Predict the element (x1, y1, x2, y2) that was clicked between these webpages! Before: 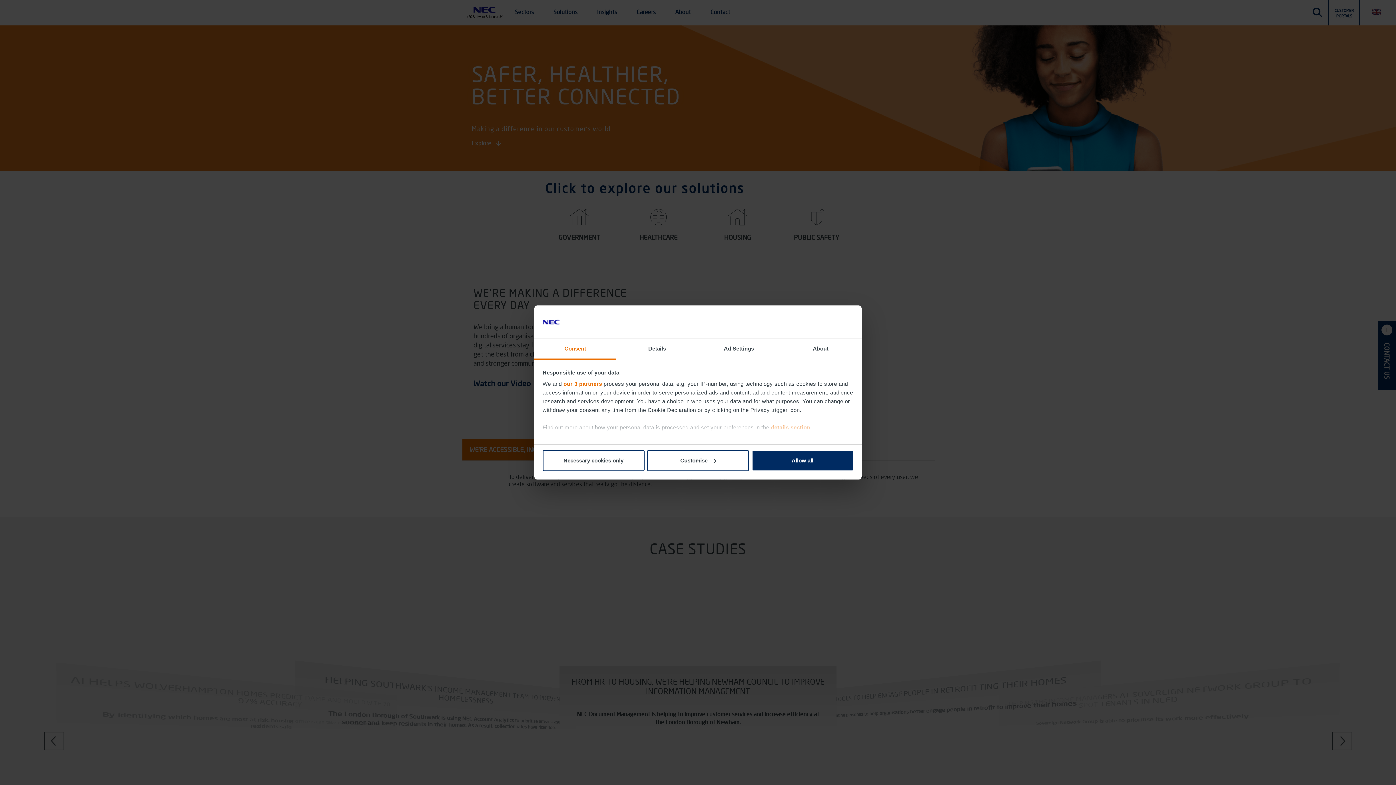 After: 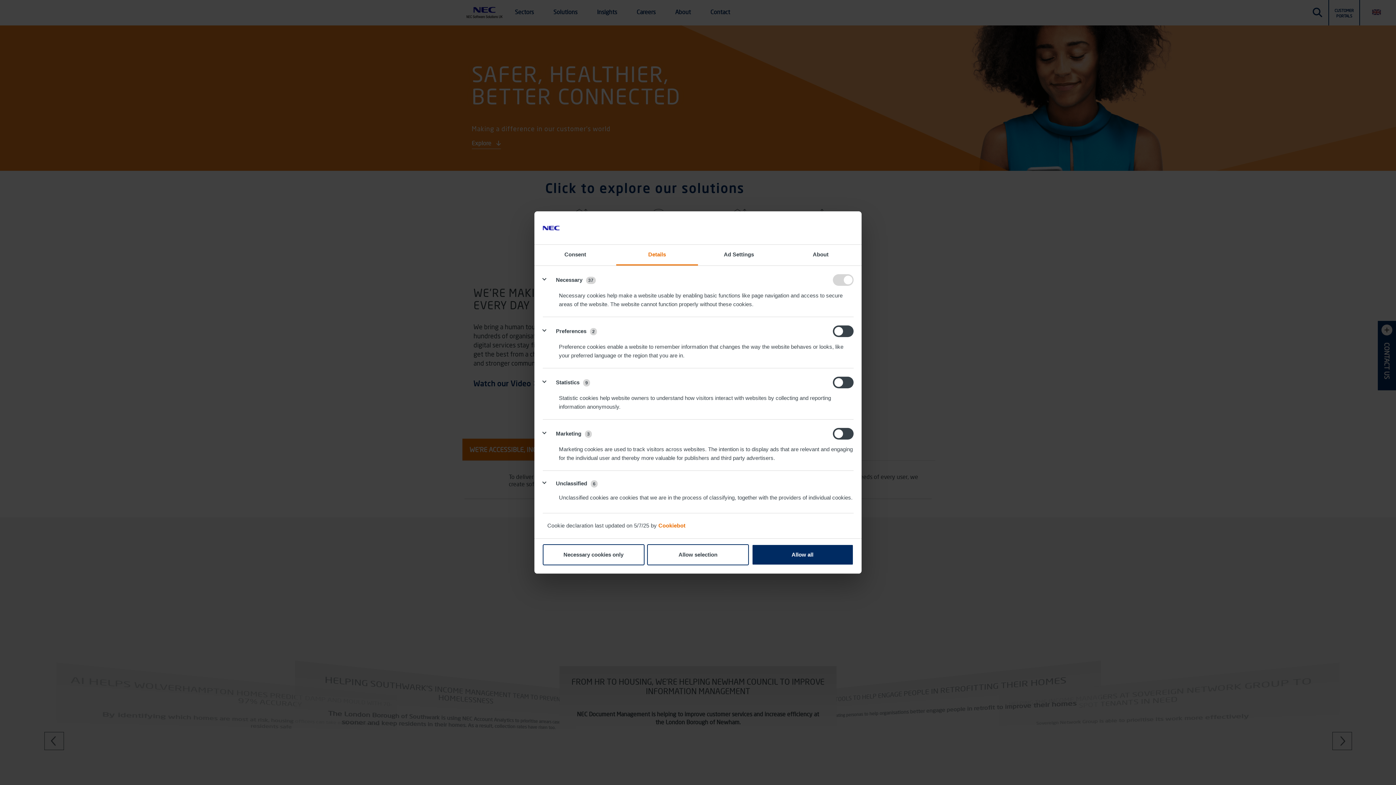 Action: label: Details bbox: (616, 339, 698, 359)